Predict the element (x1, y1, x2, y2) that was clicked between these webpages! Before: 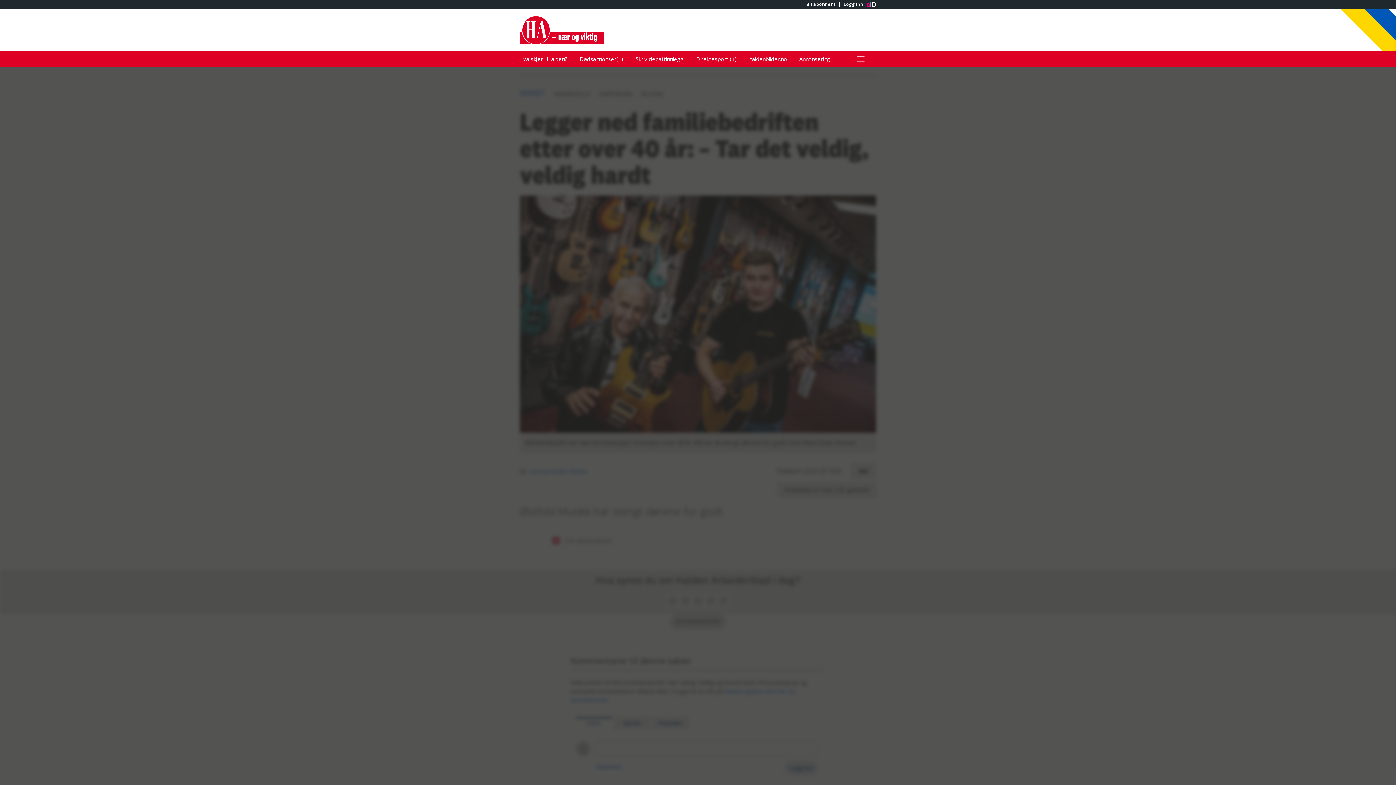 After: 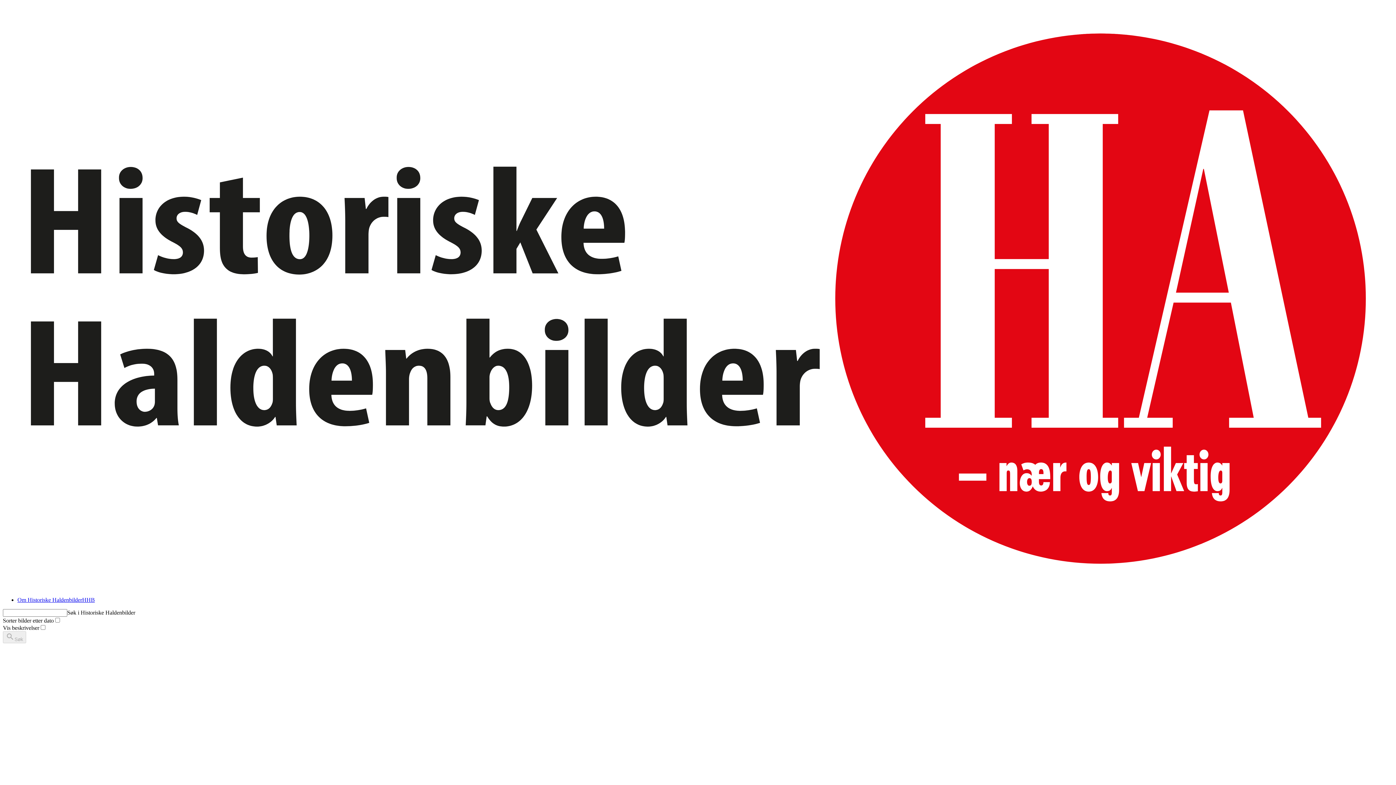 Action: bbox: (743, 51, 792, 66) label: haldenbilder.no